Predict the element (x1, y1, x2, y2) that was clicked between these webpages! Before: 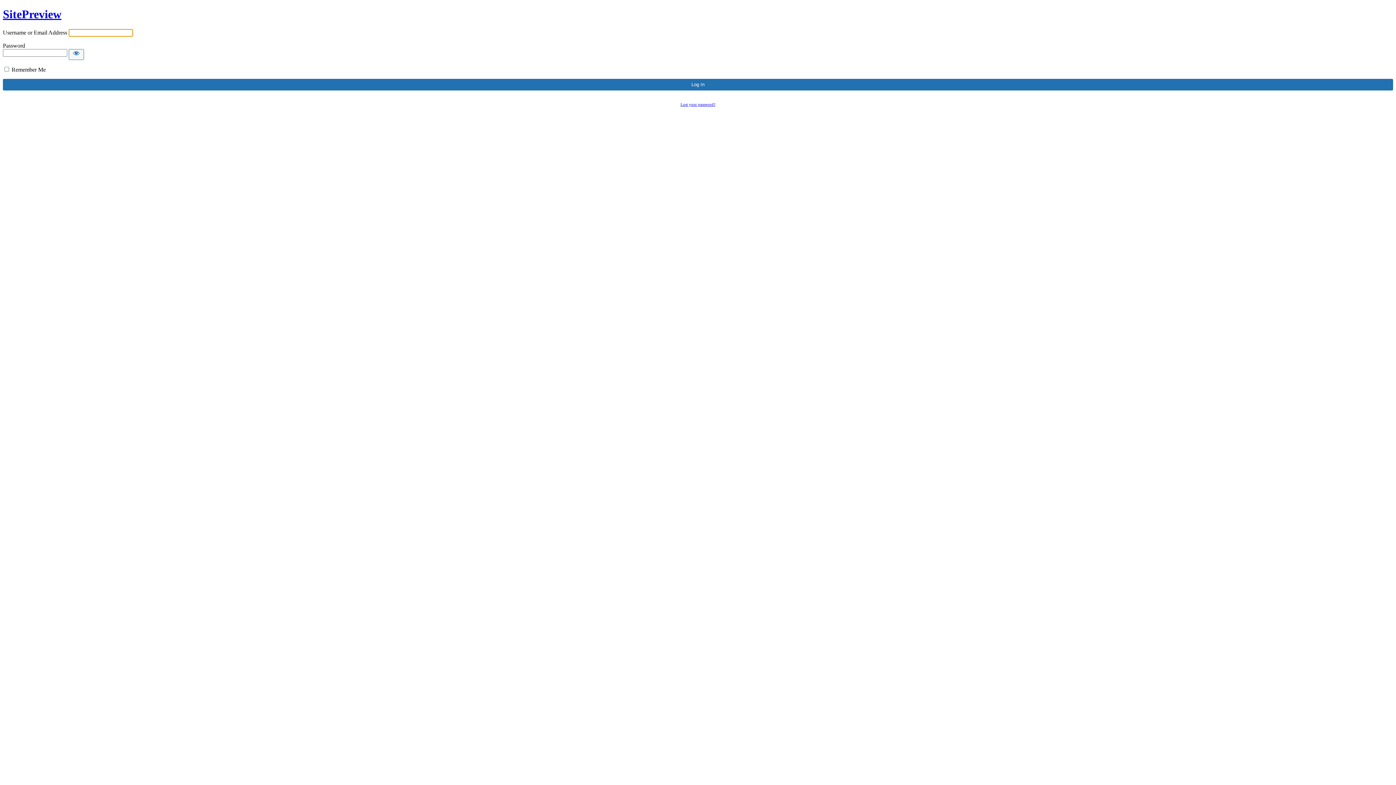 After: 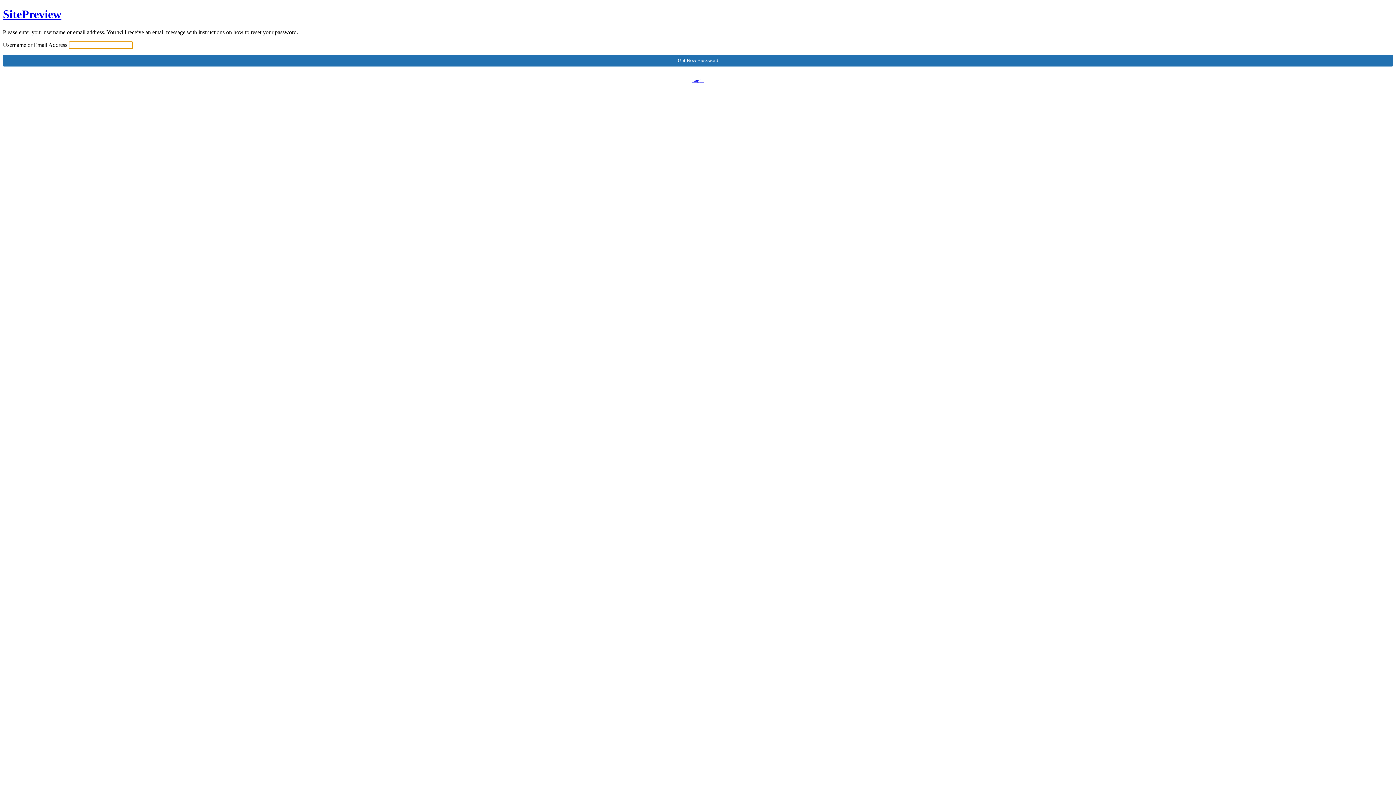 Action: bbox: (680, 102, 715, 106) label: Lost your password?